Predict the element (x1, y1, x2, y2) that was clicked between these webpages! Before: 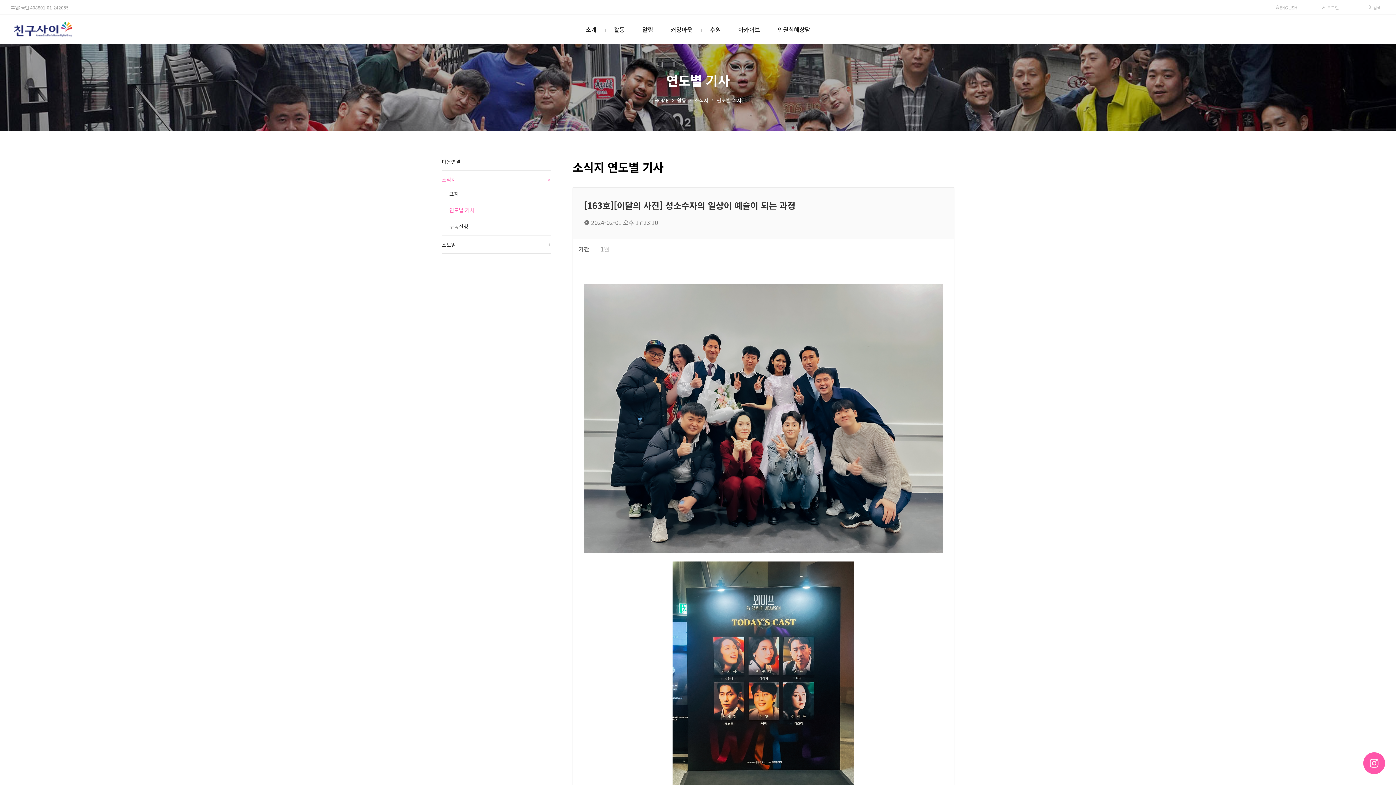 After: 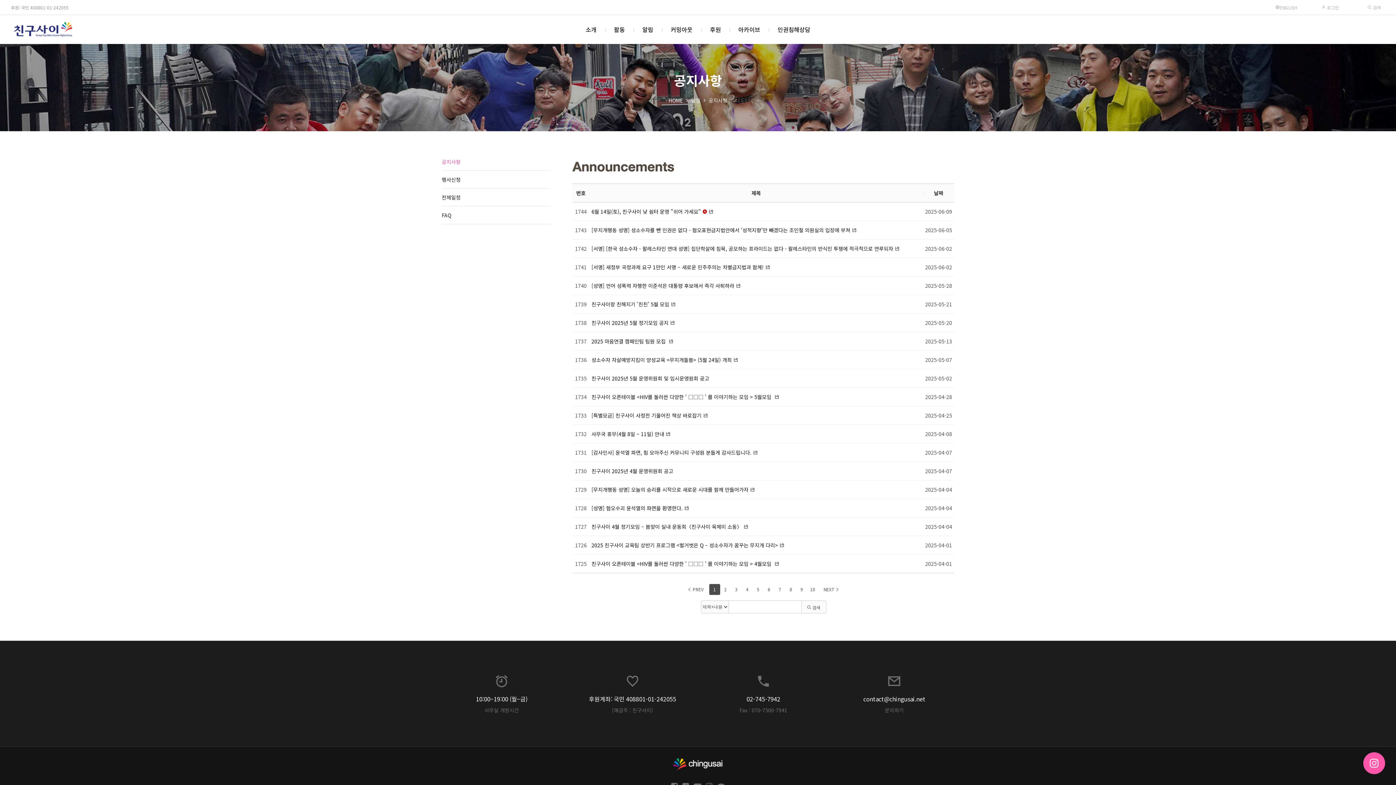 Action: label: 알림 bbox: (642, 14, 653, 44)